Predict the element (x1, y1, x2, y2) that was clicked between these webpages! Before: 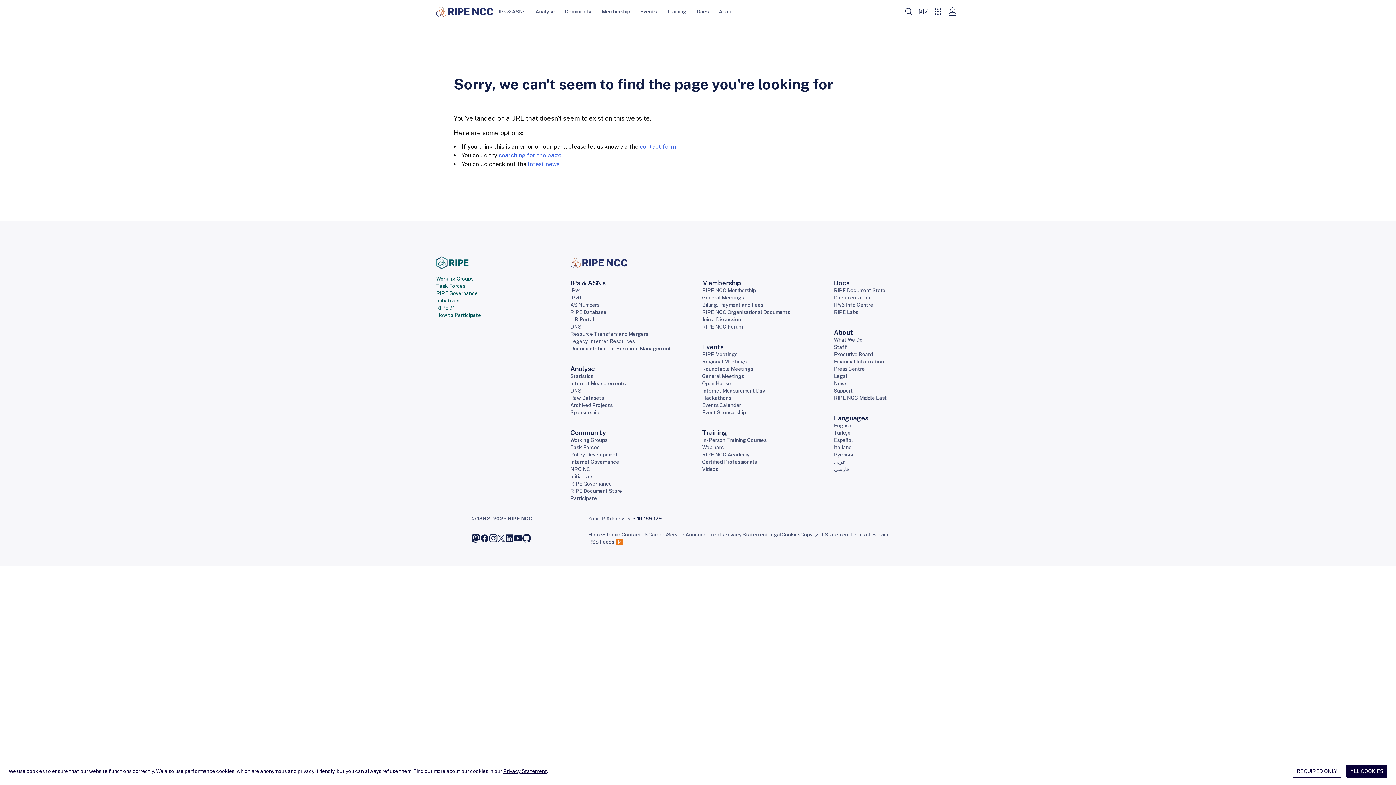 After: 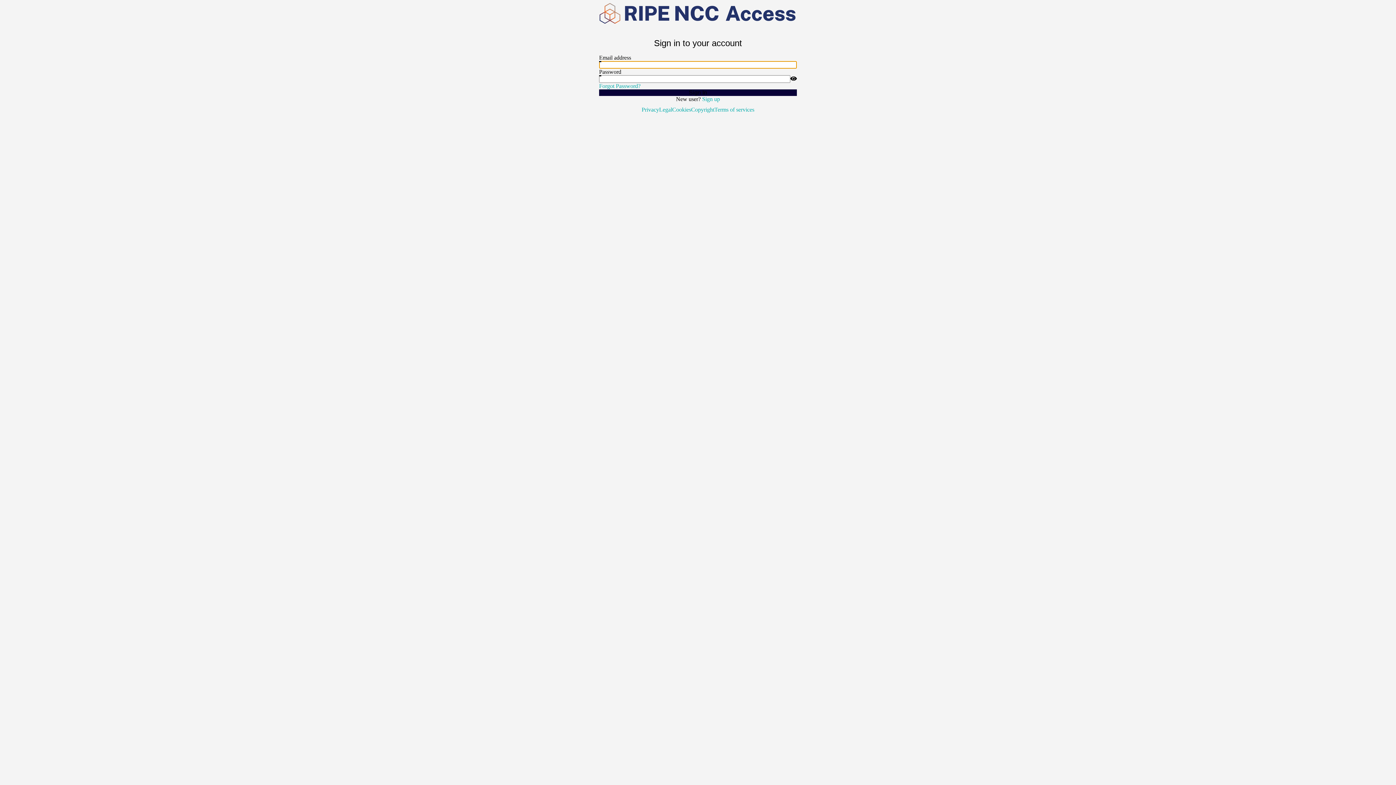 Action: bbox: (945, 4, 960, 18)